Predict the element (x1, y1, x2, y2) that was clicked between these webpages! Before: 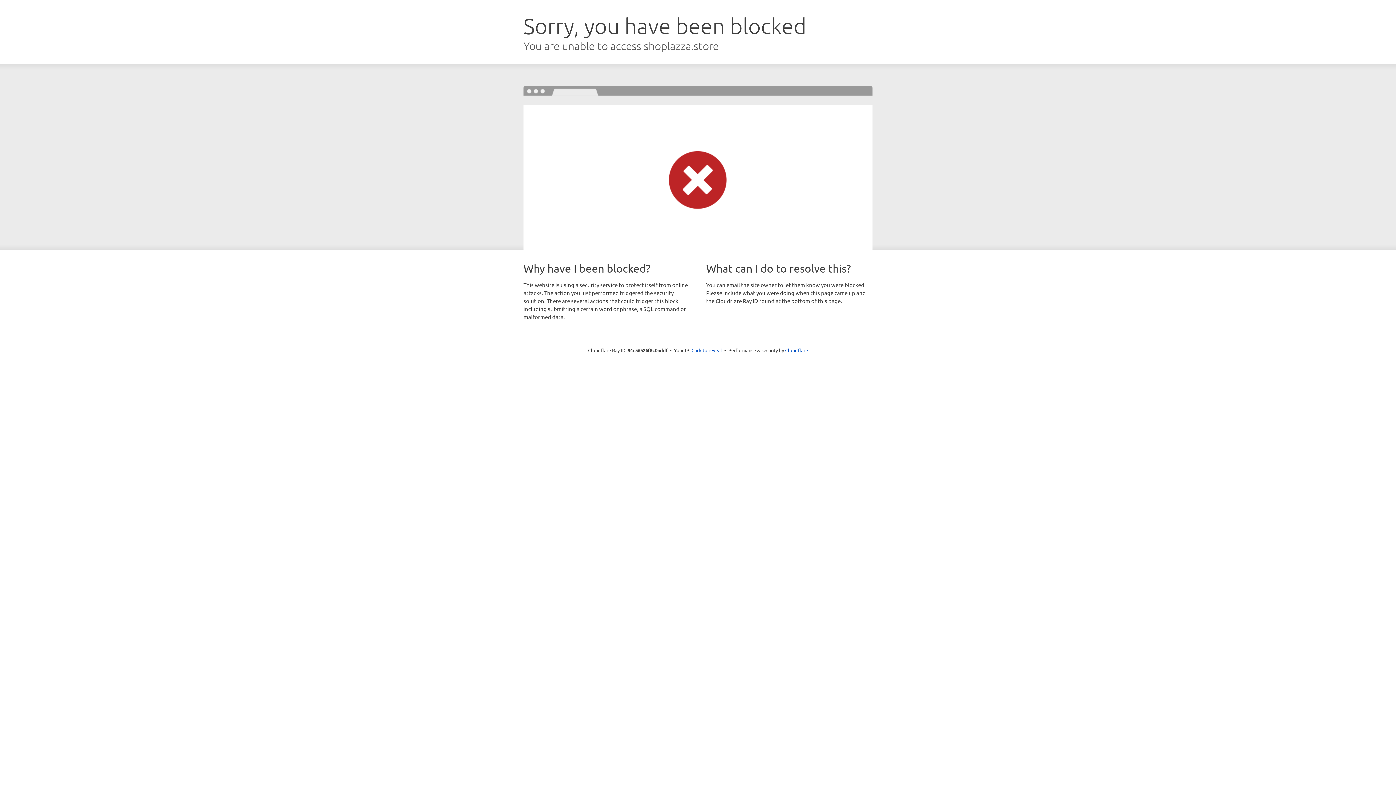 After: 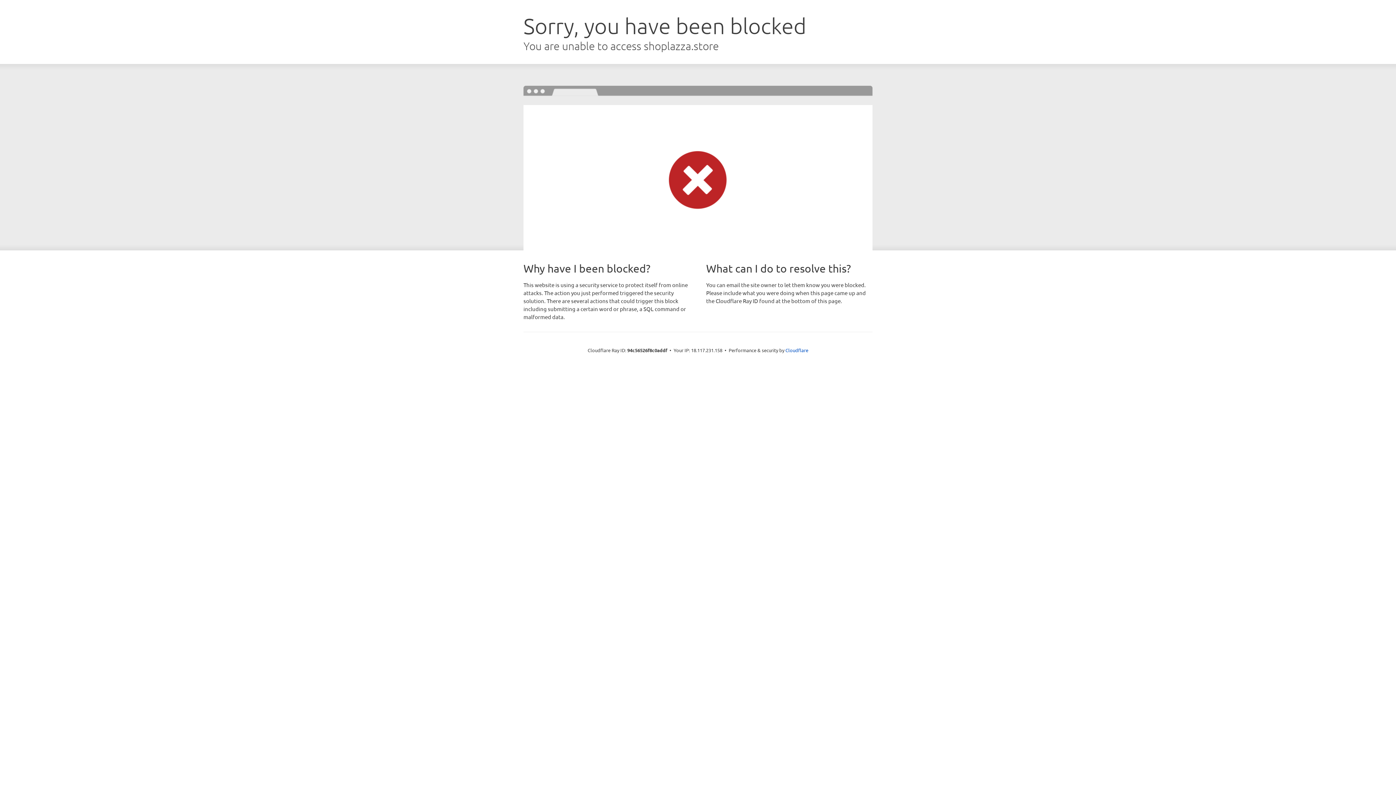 Action: label: Click to reveal bbox: (691, 346, 722, 353)